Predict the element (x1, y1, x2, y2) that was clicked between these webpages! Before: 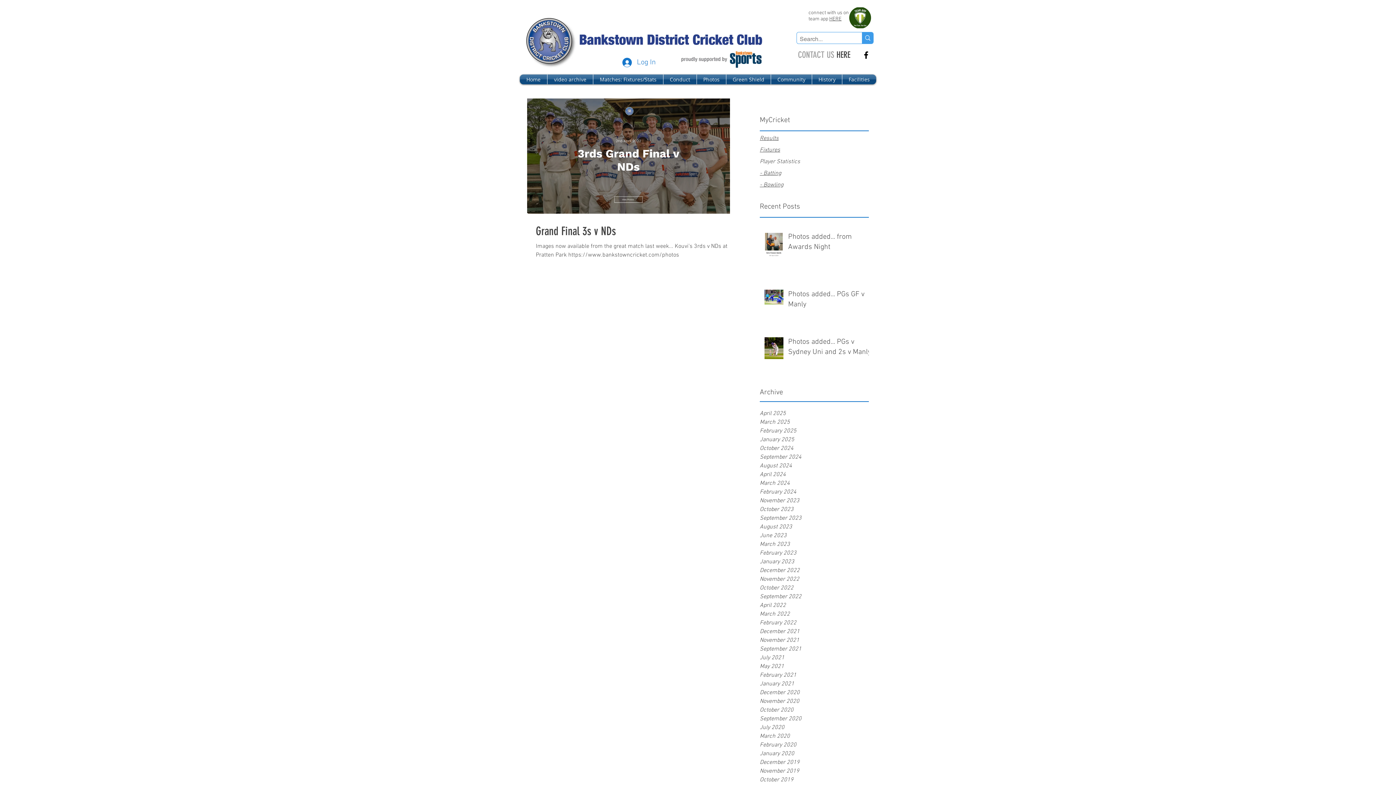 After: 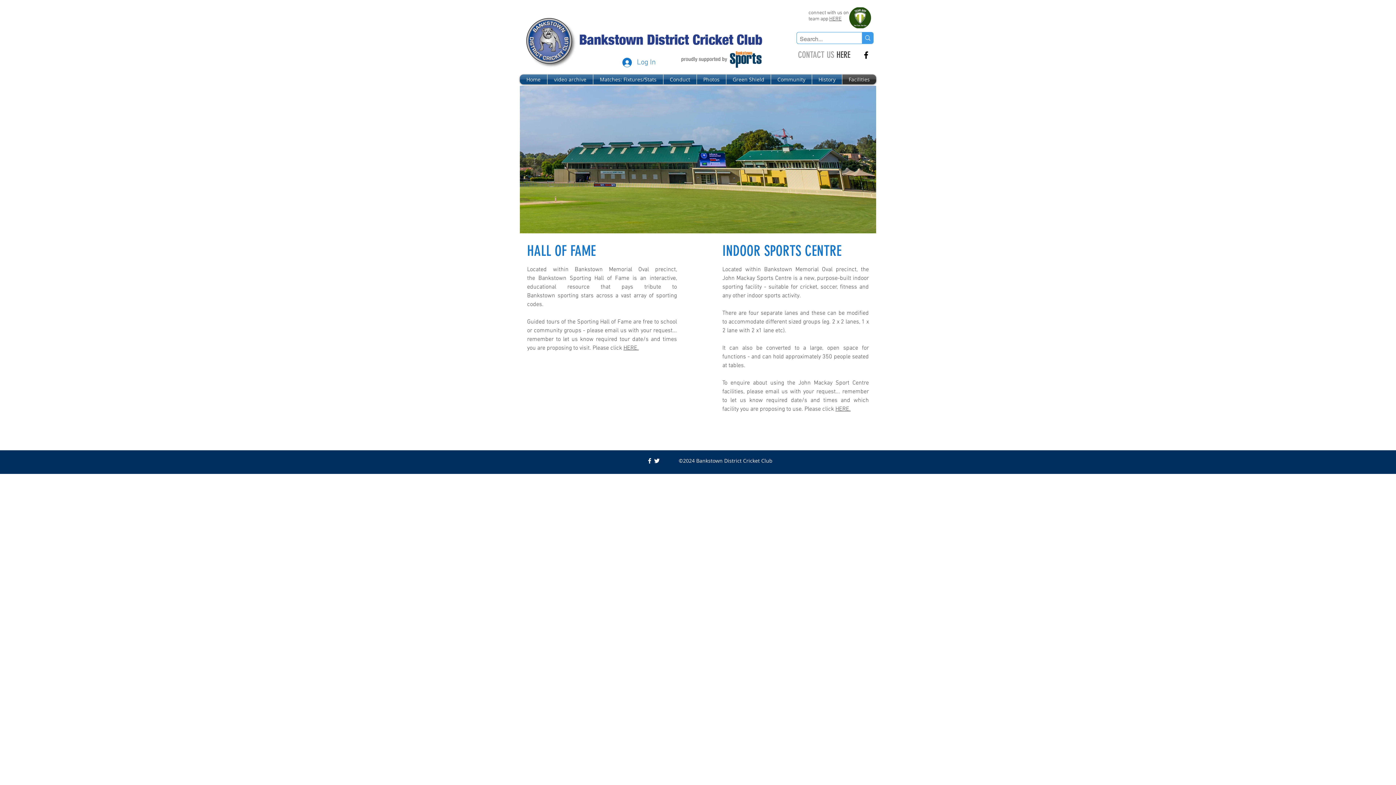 Action: label: Facilities bbox: (842, 74, 876, 84)